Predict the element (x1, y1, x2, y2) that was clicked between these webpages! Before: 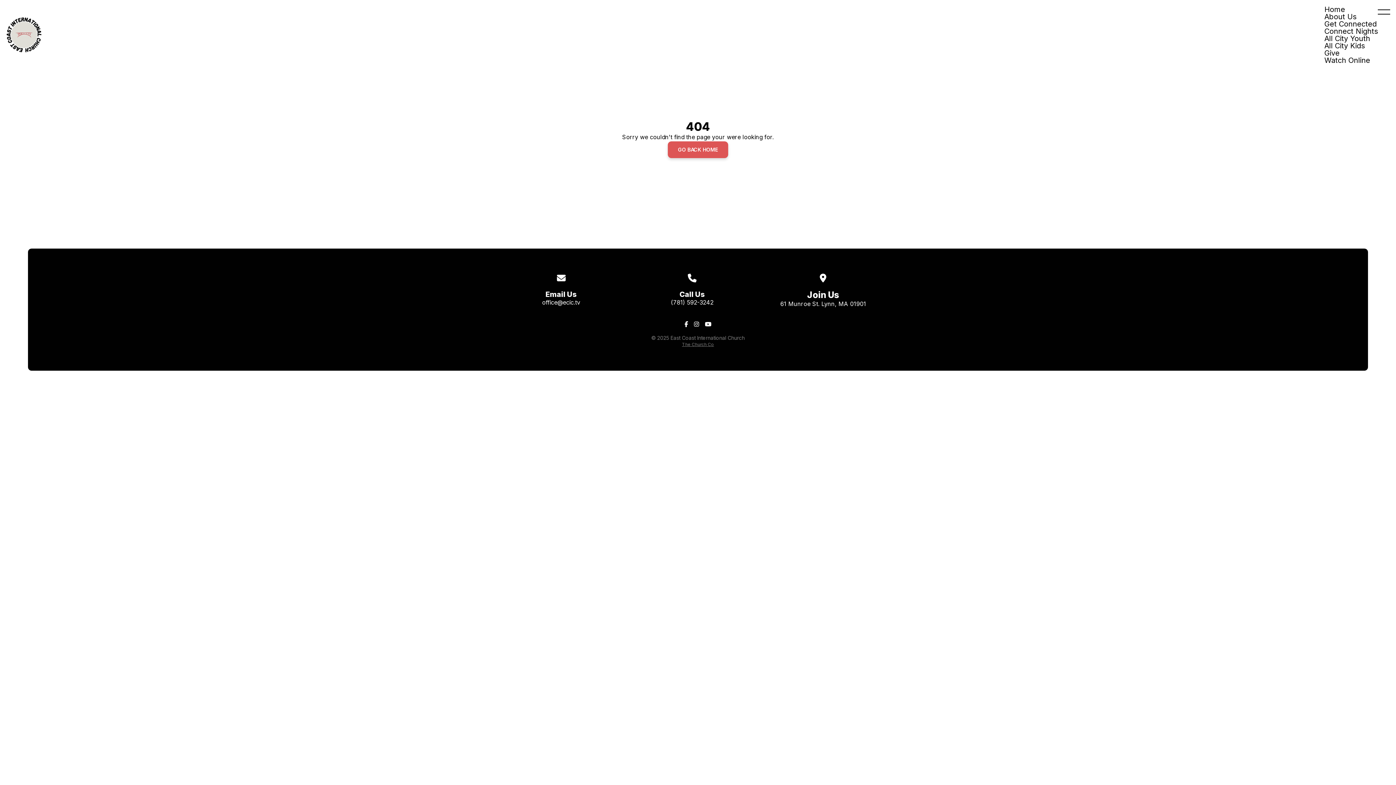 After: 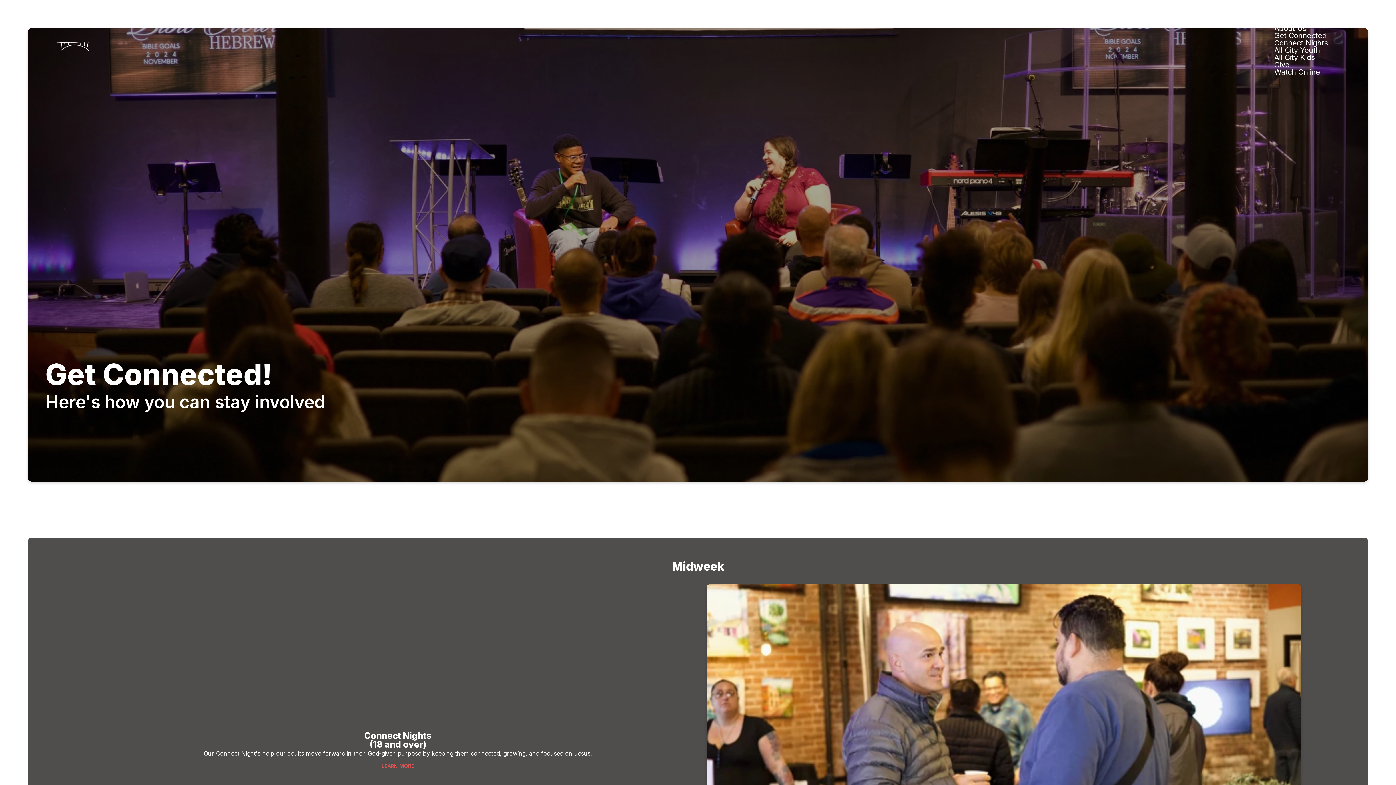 Action: bbox: (1324, 20, 1378, 27) label: Get Connected